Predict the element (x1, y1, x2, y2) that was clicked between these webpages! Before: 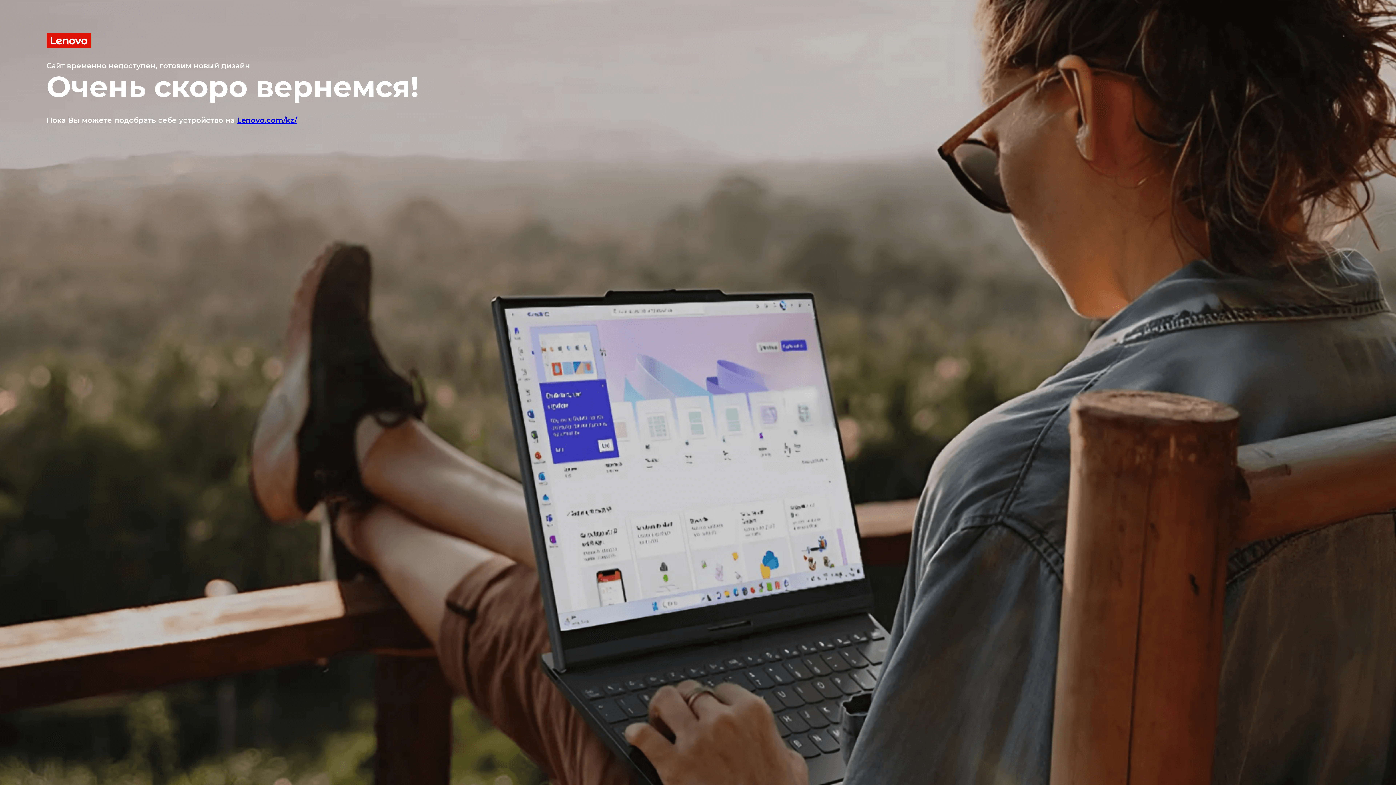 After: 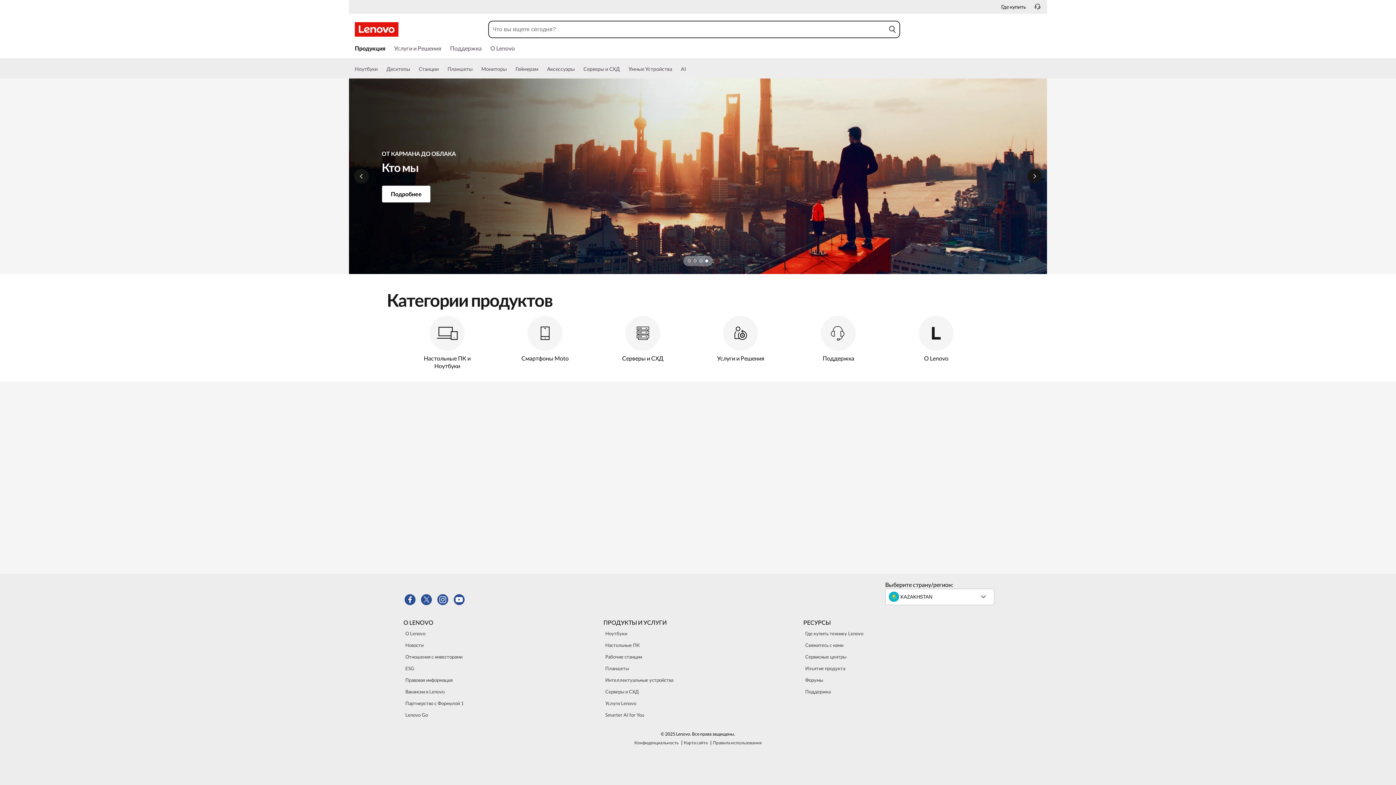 Action: bbox: (237, 116, 297, 124) label: Lenovo.com/kz/